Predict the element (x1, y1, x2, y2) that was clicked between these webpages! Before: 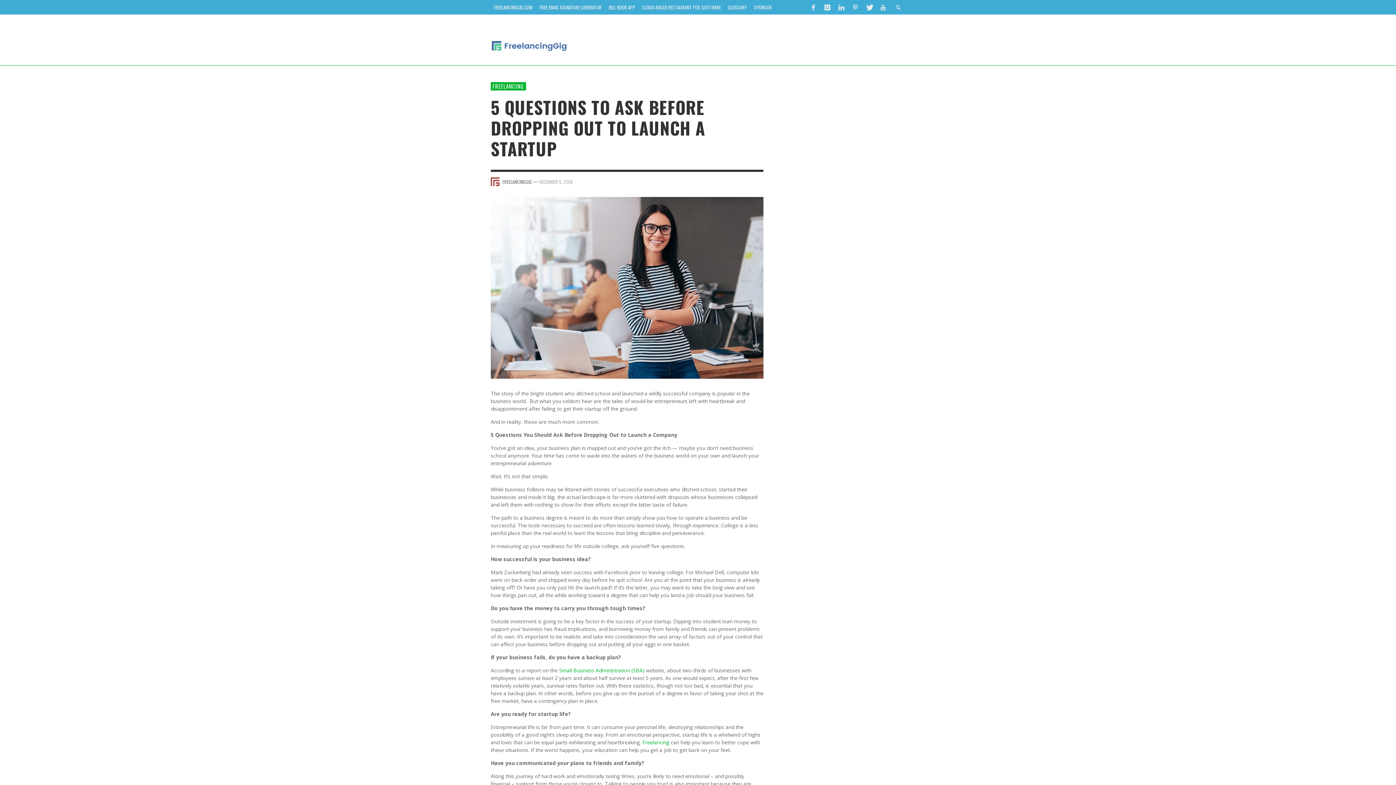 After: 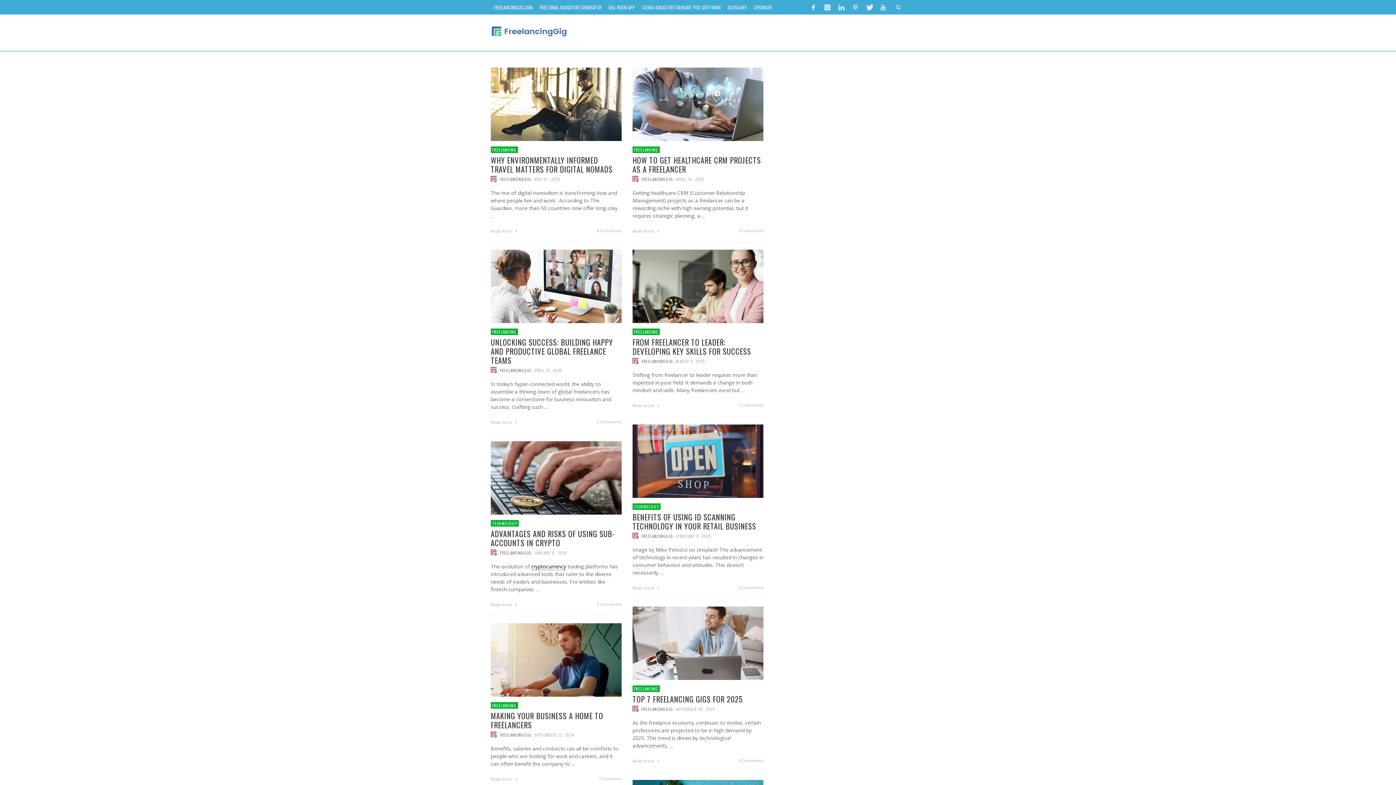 Action: label: FREELANCINGGIG bbox: (502, 178, 532, 185)